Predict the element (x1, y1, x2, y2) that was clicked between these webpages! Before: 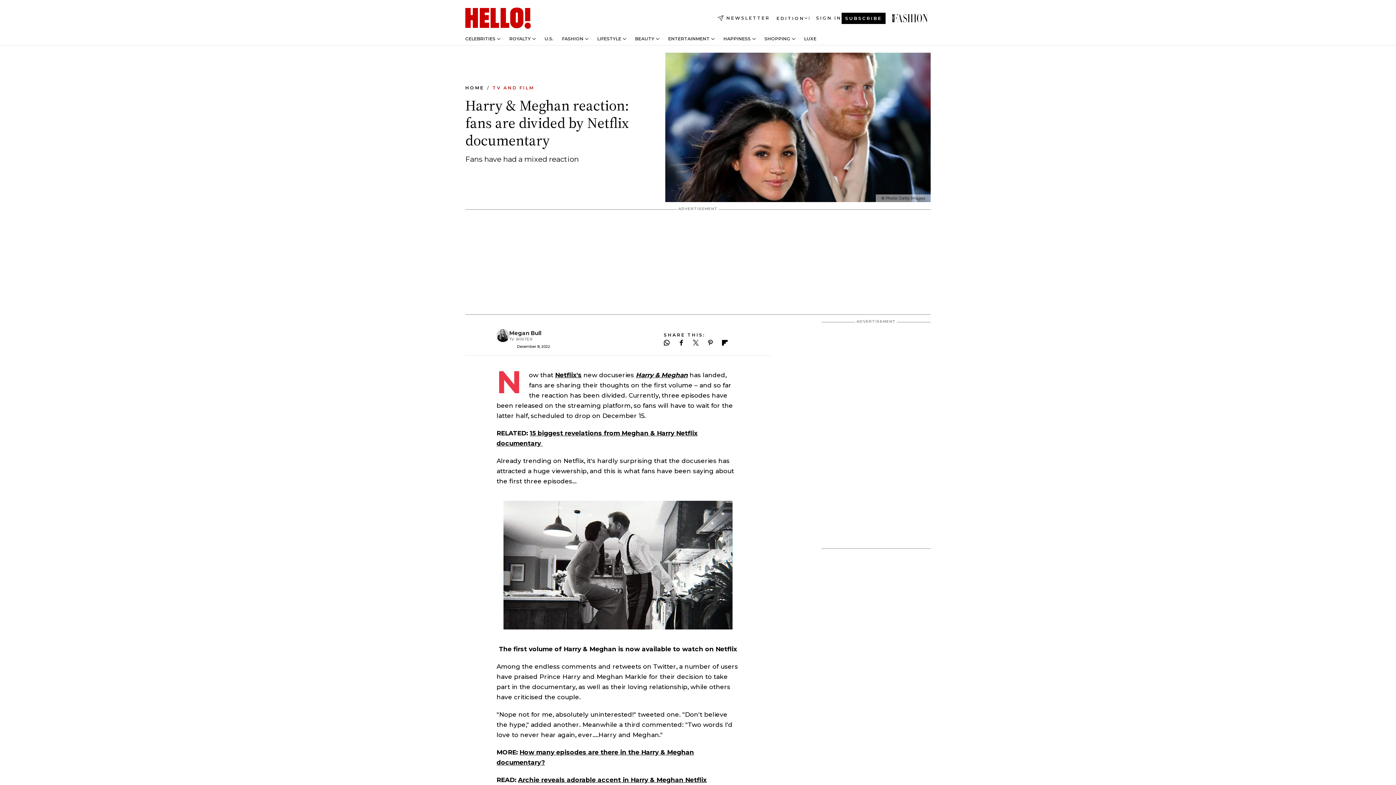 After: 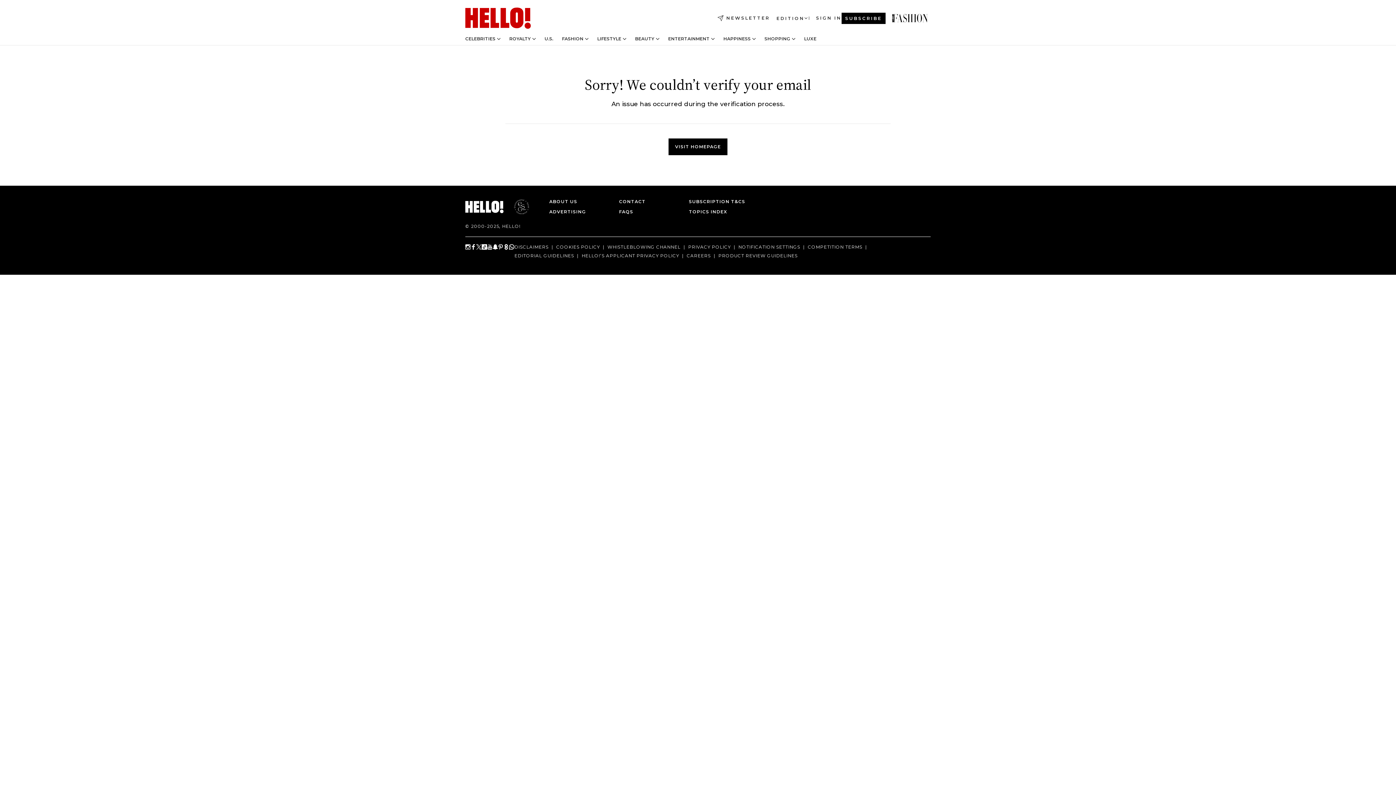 Action: bbox: (816, 15, 841, 20) label: SIGN IN